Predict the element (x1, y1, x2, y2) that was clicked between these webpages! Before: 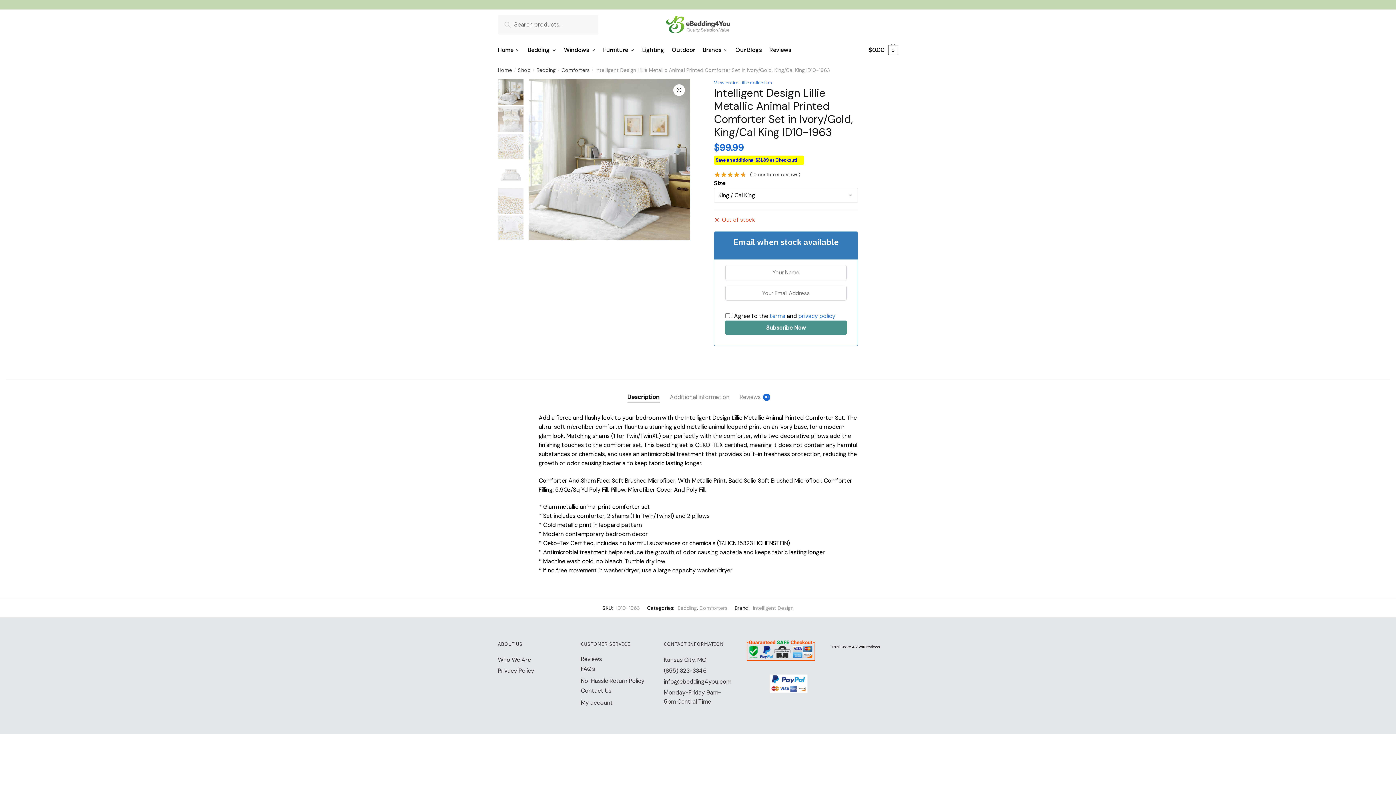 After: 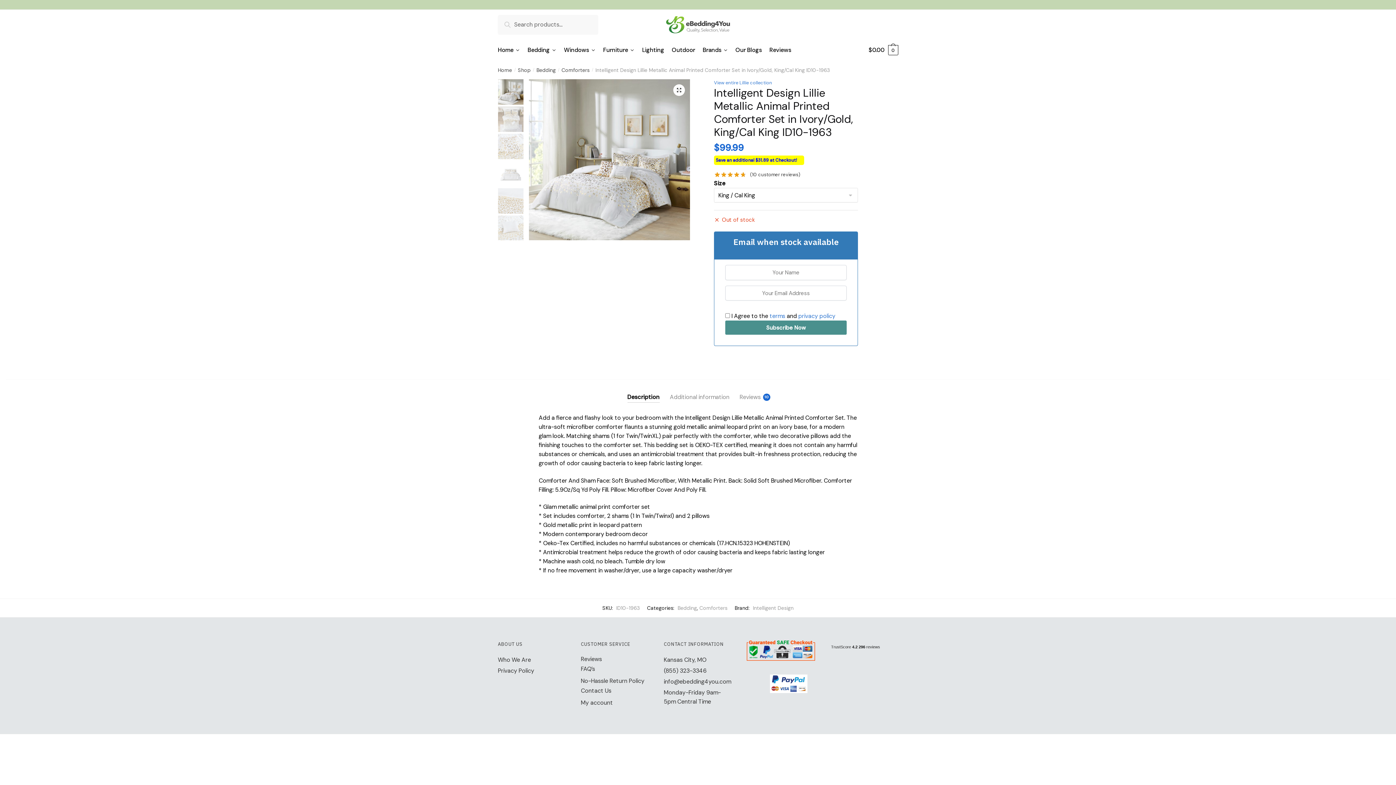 Action: label: Description bbox: (627, 380, 659, 402)